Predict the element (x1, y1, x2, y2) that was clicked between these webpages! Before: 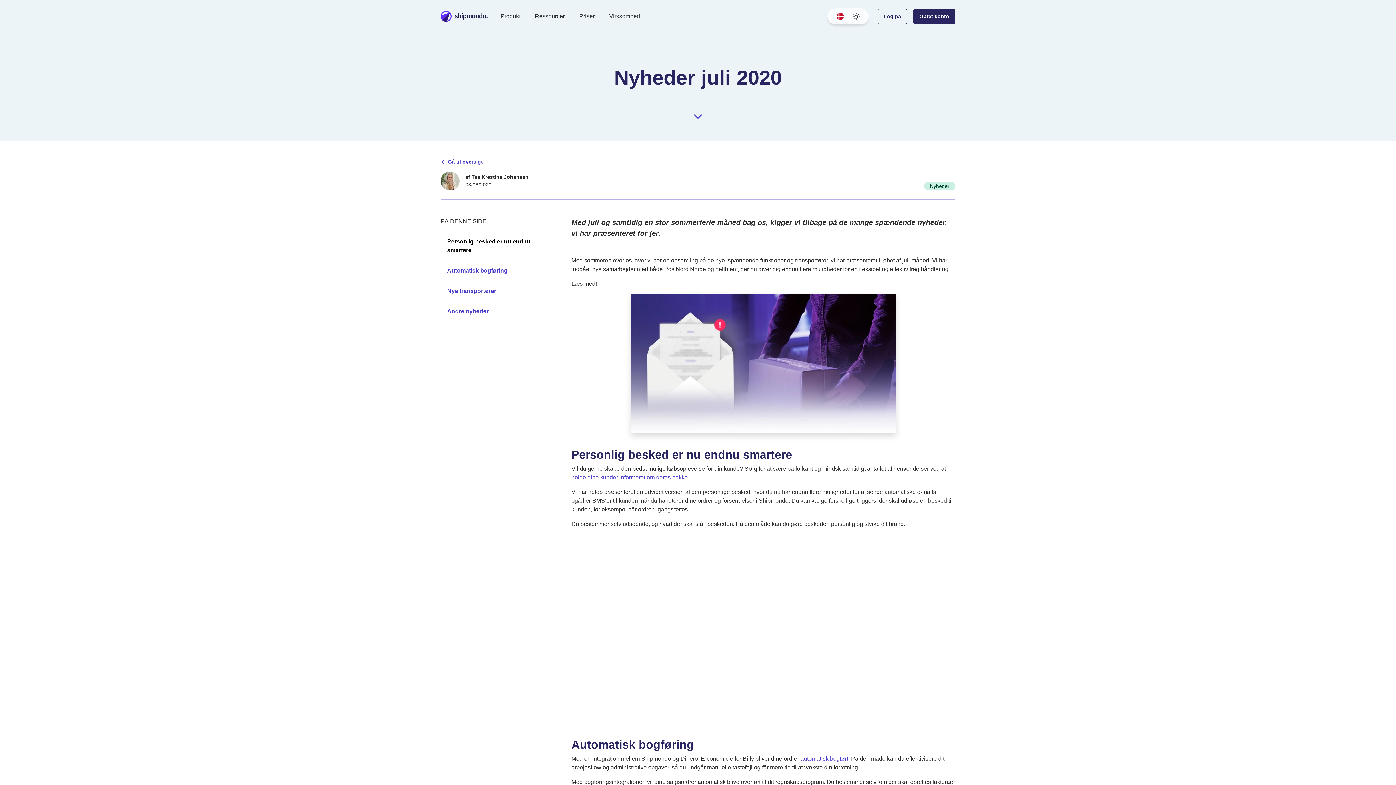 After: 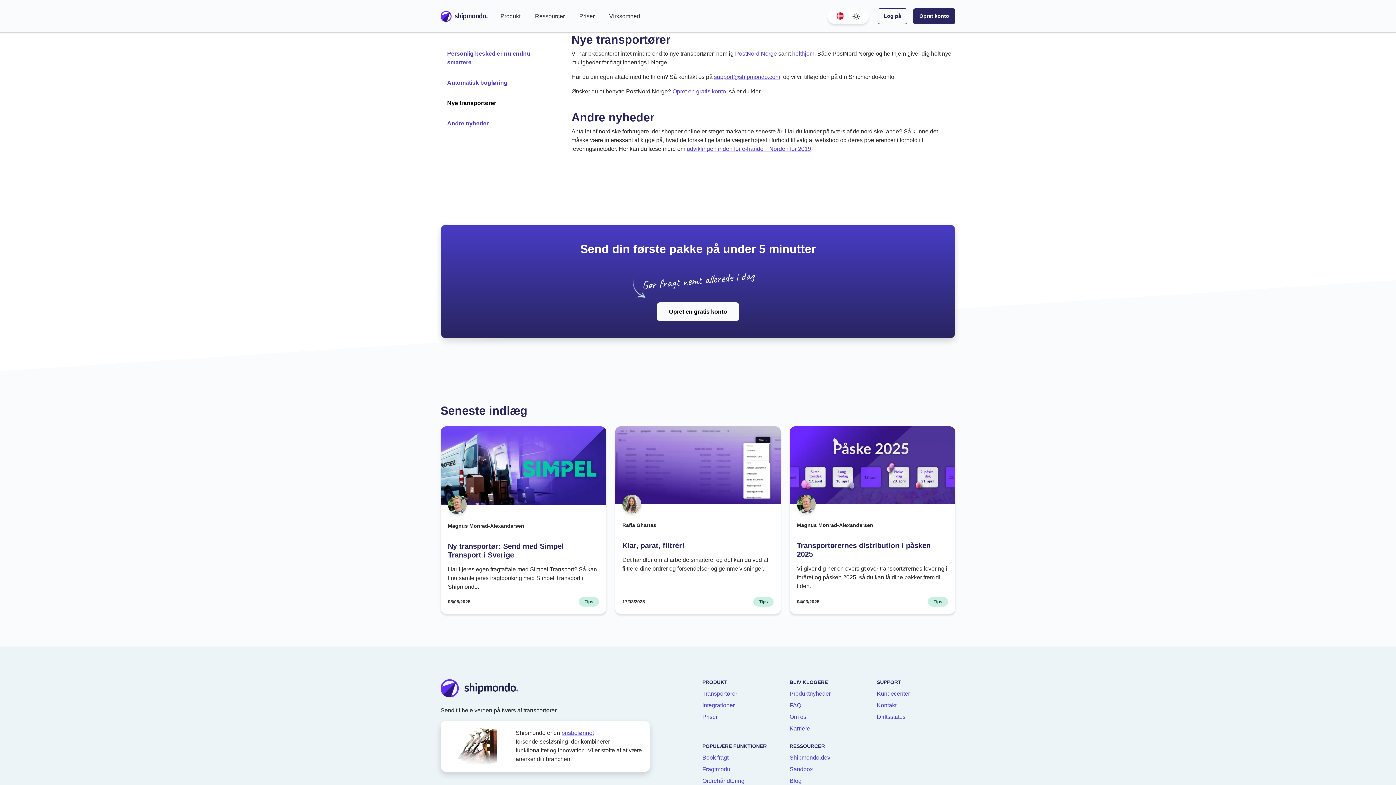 Action: label: Nye transportører bbox: (440, 281, 554, 301)